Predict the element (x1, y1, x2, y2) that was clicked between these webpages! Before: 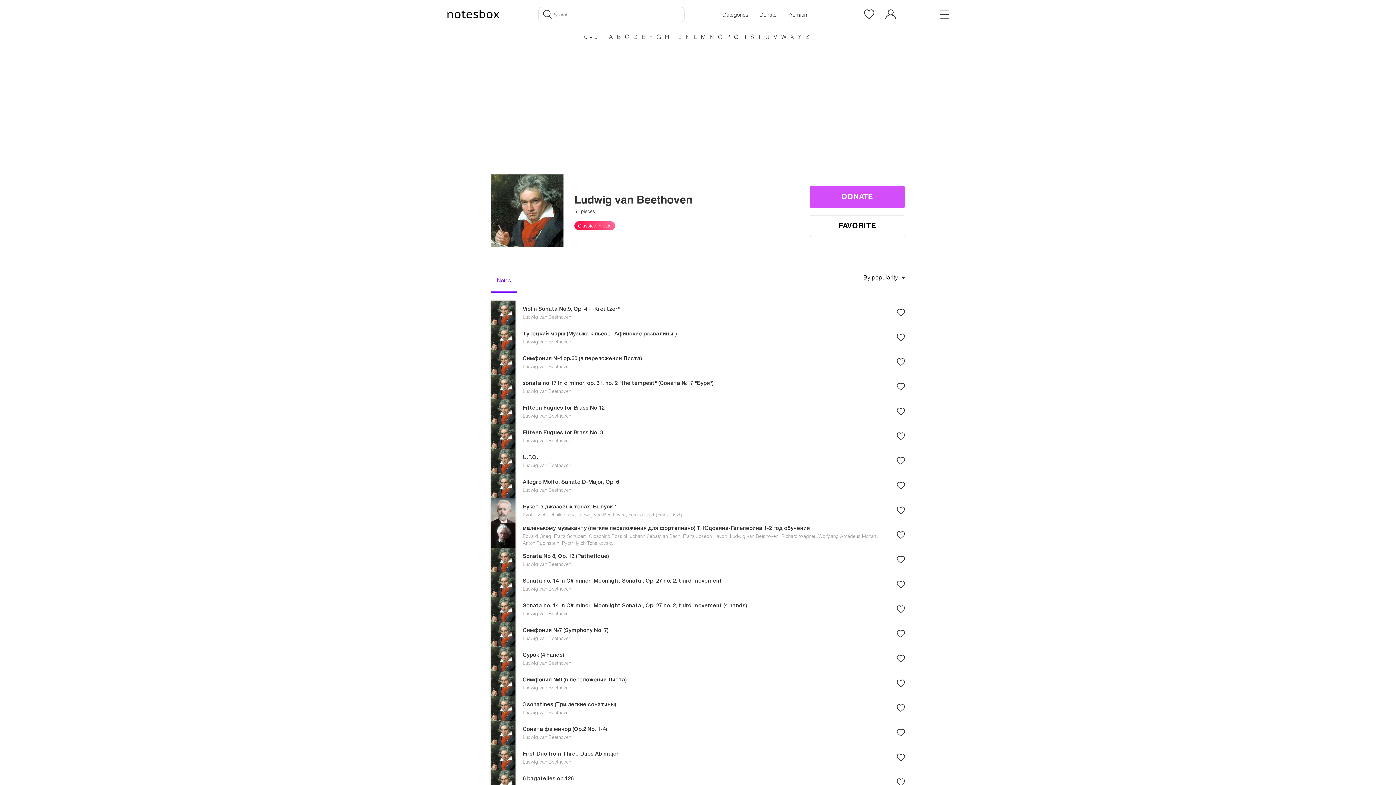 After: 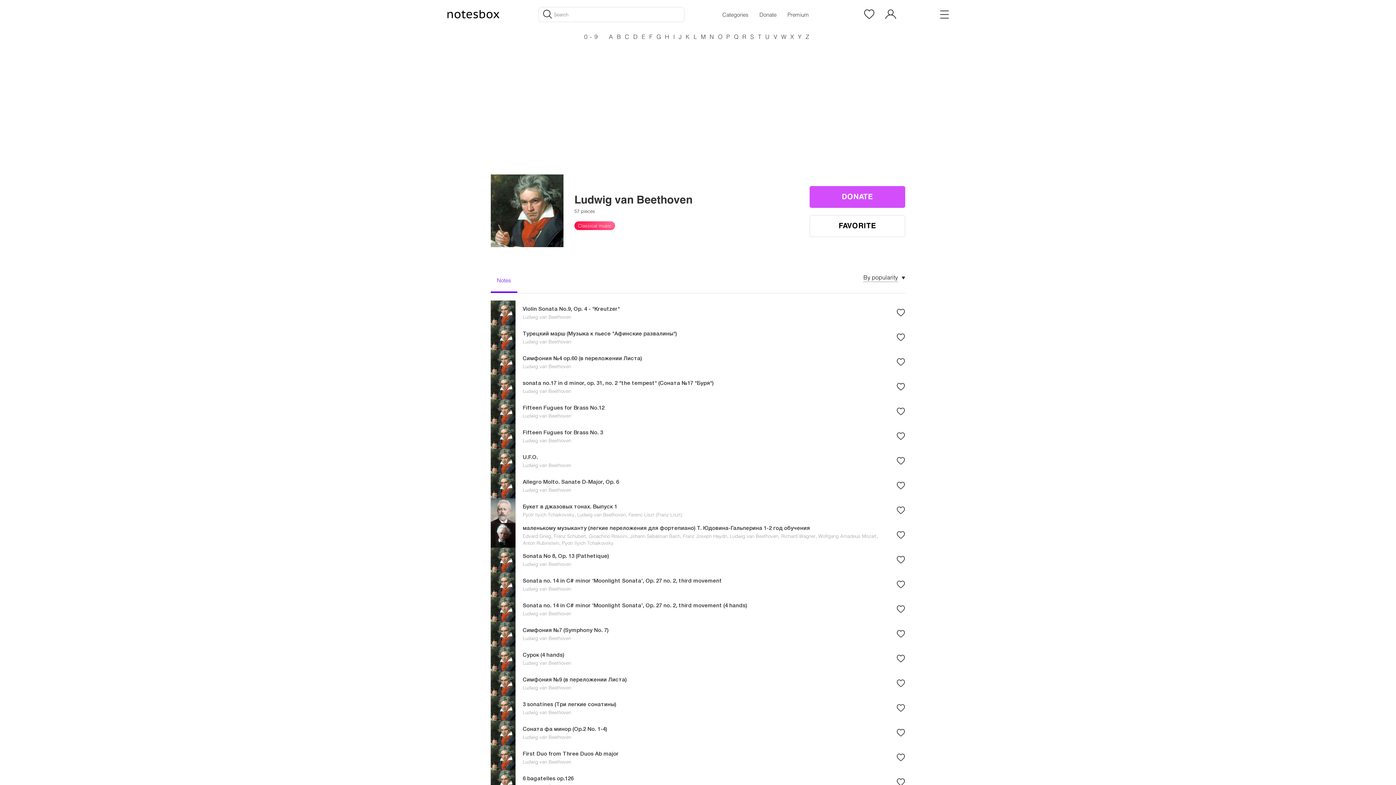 Action: label: Ludwig van Beethoven bbox: (522, 734, 571, 740)